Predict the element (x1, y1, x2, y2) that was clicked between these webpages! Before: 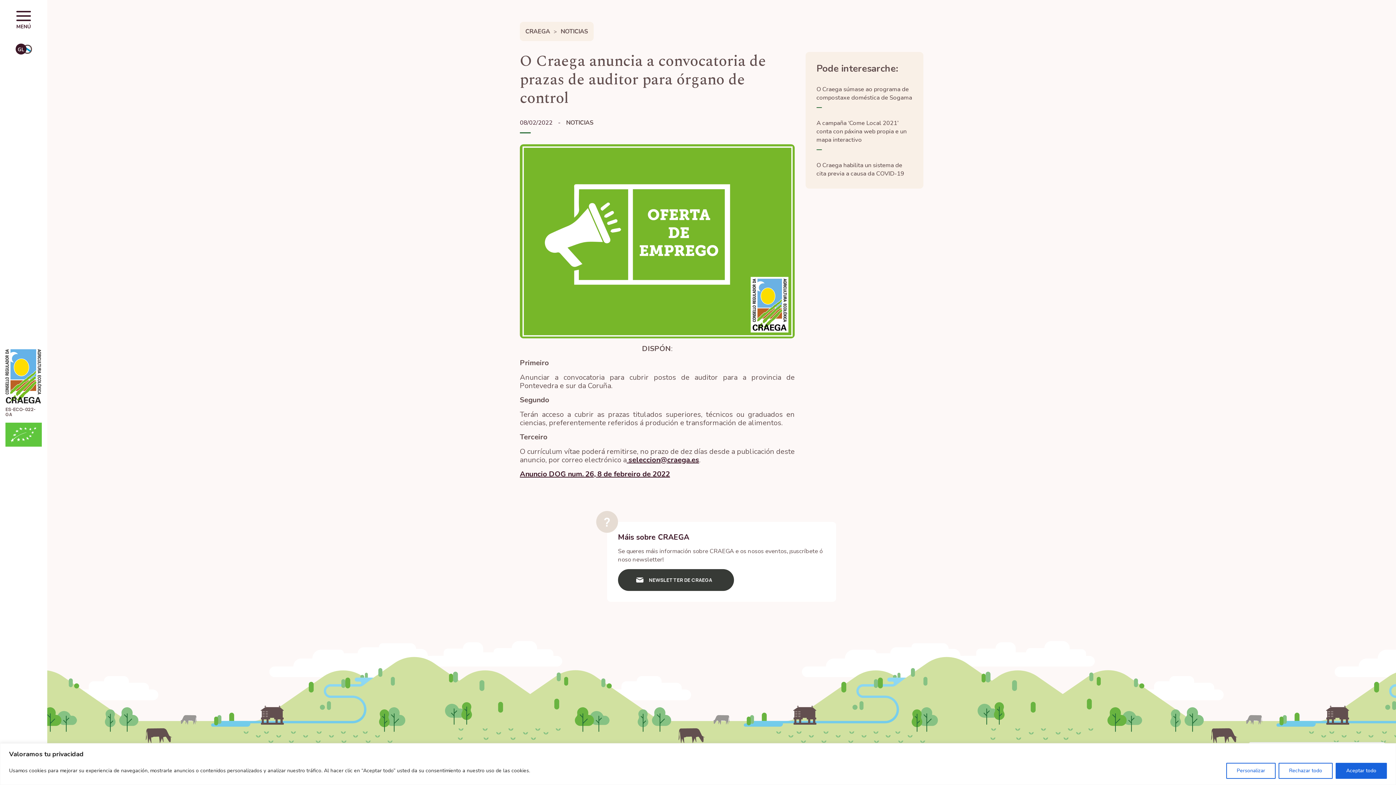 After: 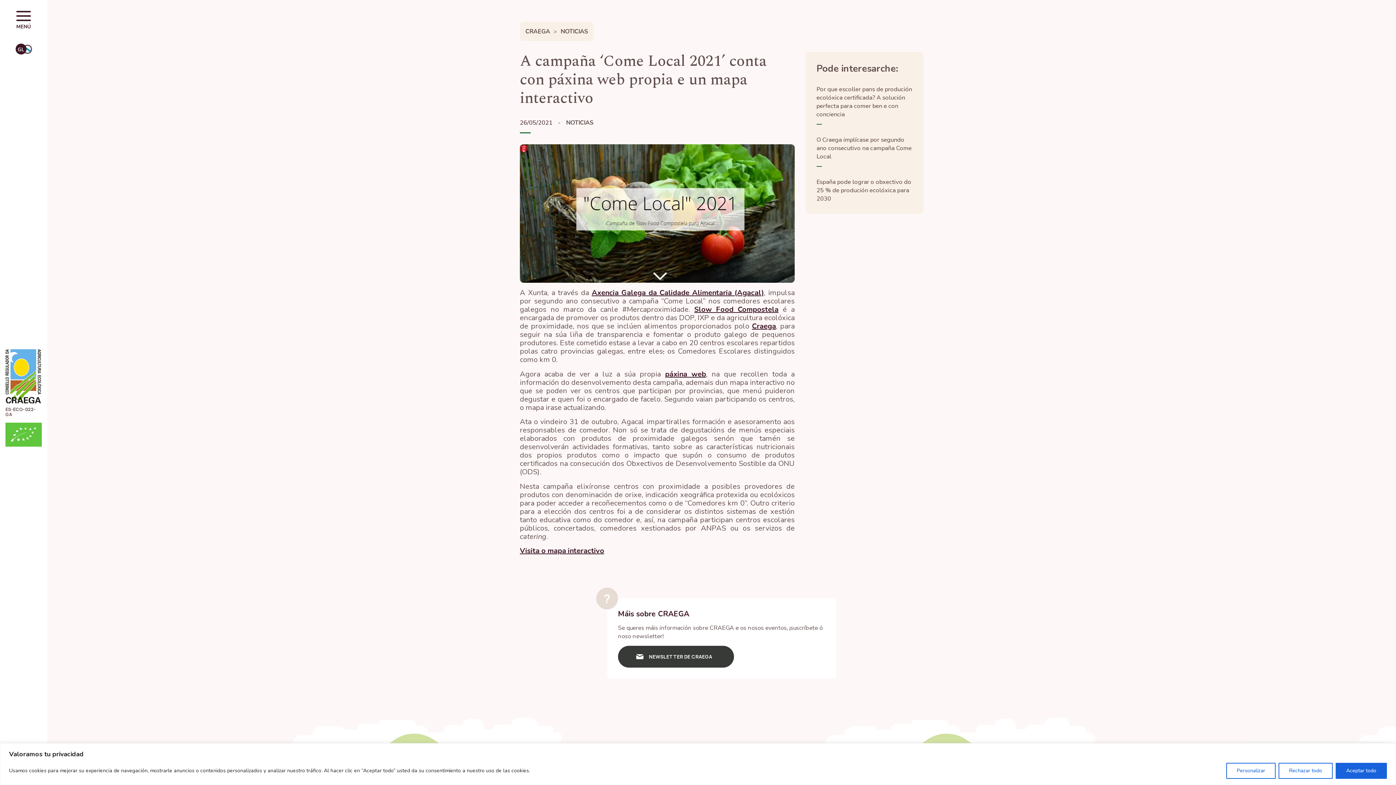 Action: bbox: (816, 118, 912, 144) label: A campaña ‘Come Local 2021’ conta con páxina web propia e un mapa interactivo